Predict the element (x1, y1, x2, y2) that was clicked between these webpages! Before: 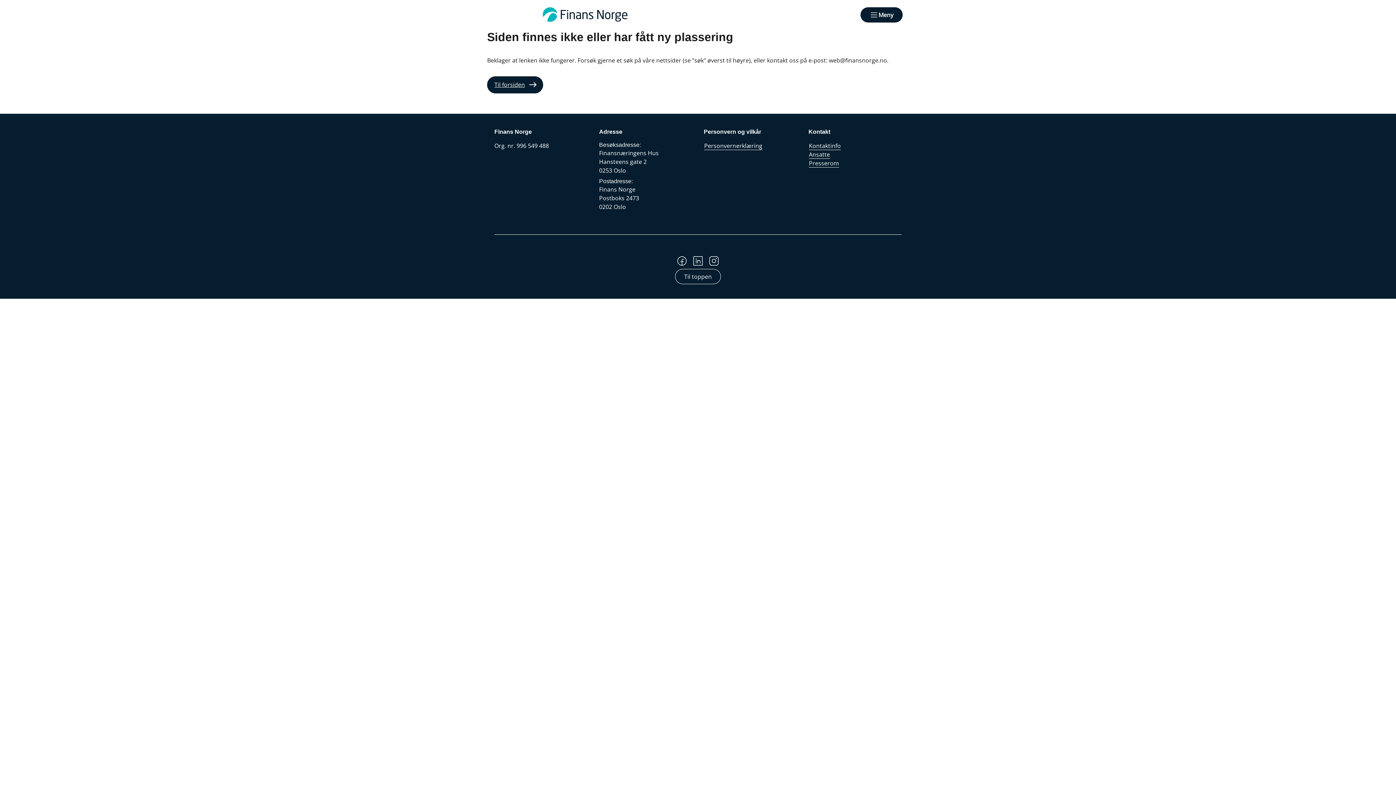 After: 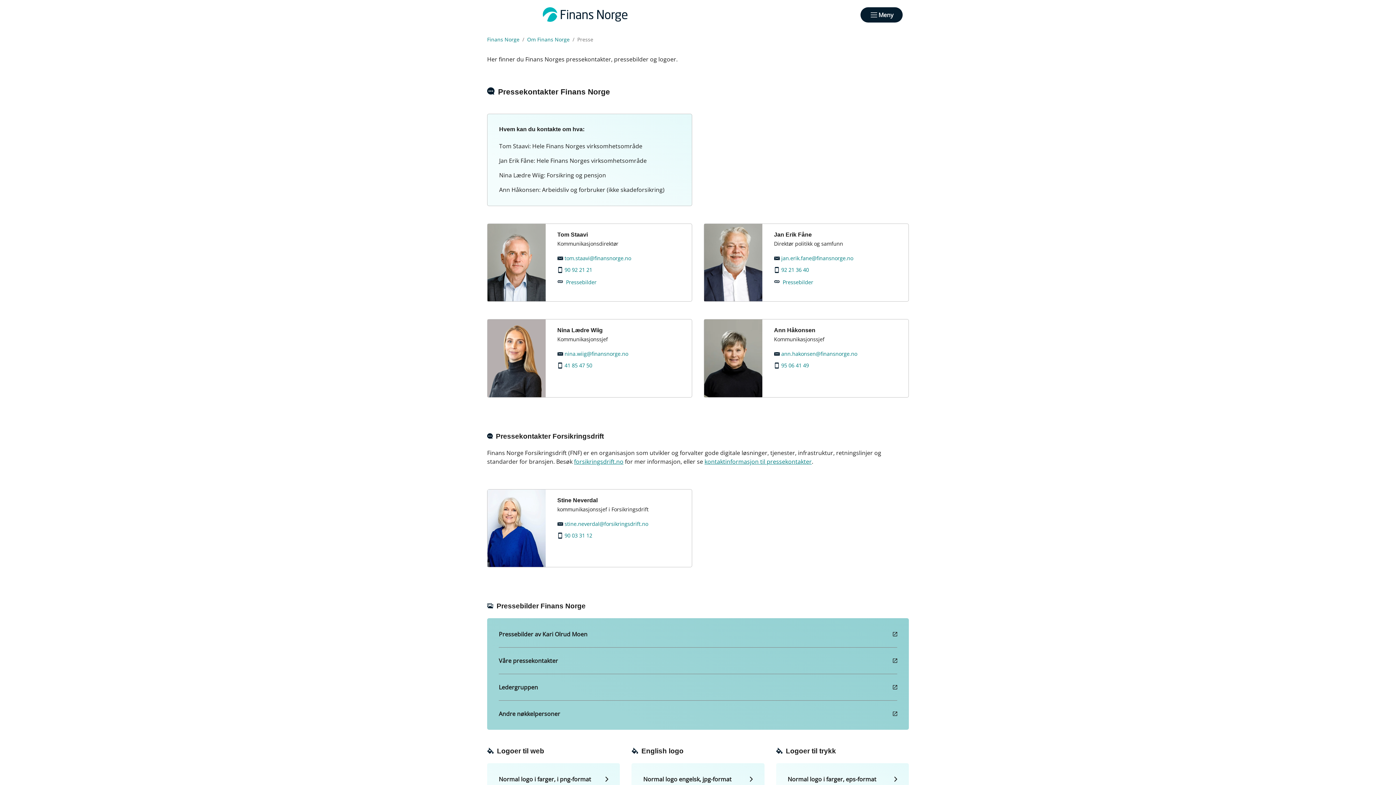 Action: bbox: (808, 158, 839, 167) label: Presserom